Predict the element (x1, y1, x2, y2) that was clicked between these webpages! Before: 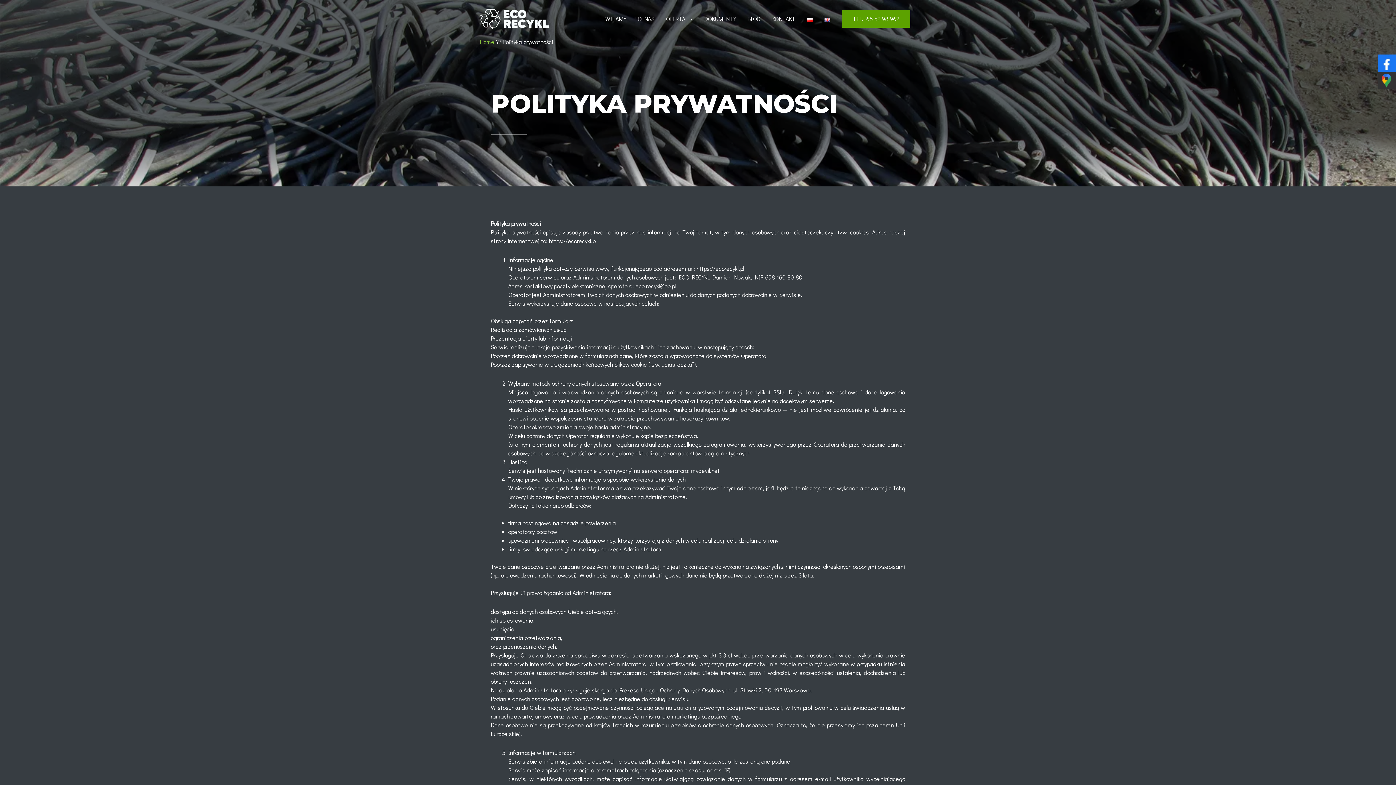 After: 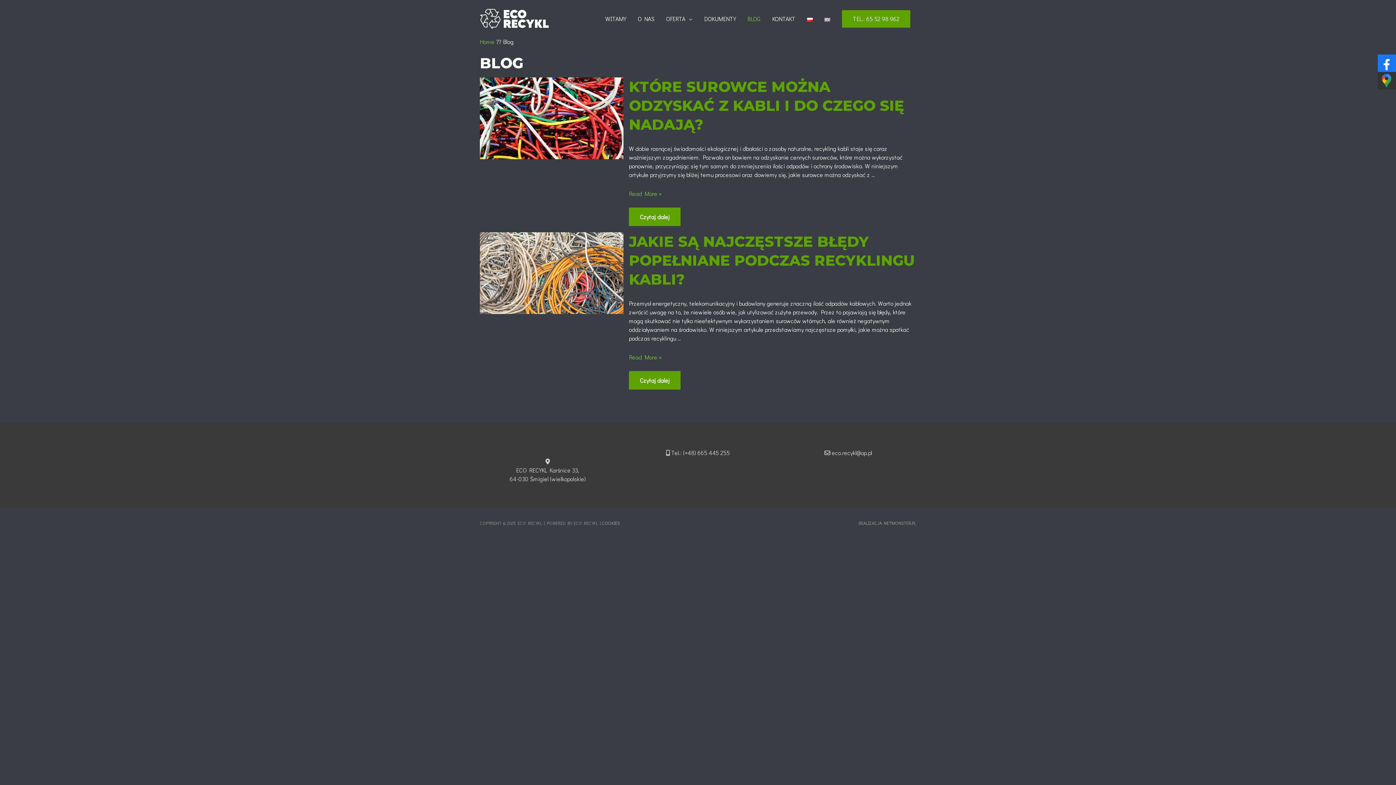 Action: bbox: (741, 0, 766, 37) label: BLOG